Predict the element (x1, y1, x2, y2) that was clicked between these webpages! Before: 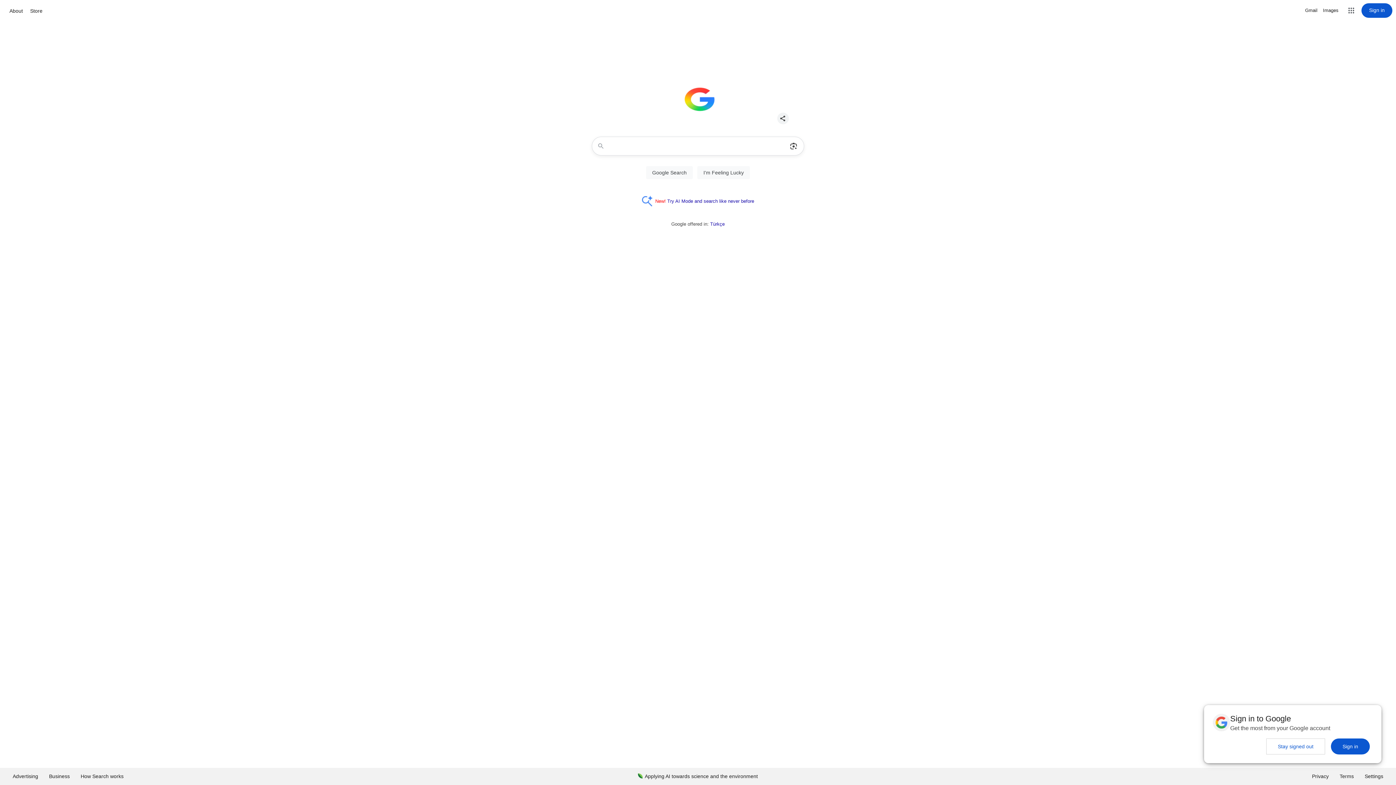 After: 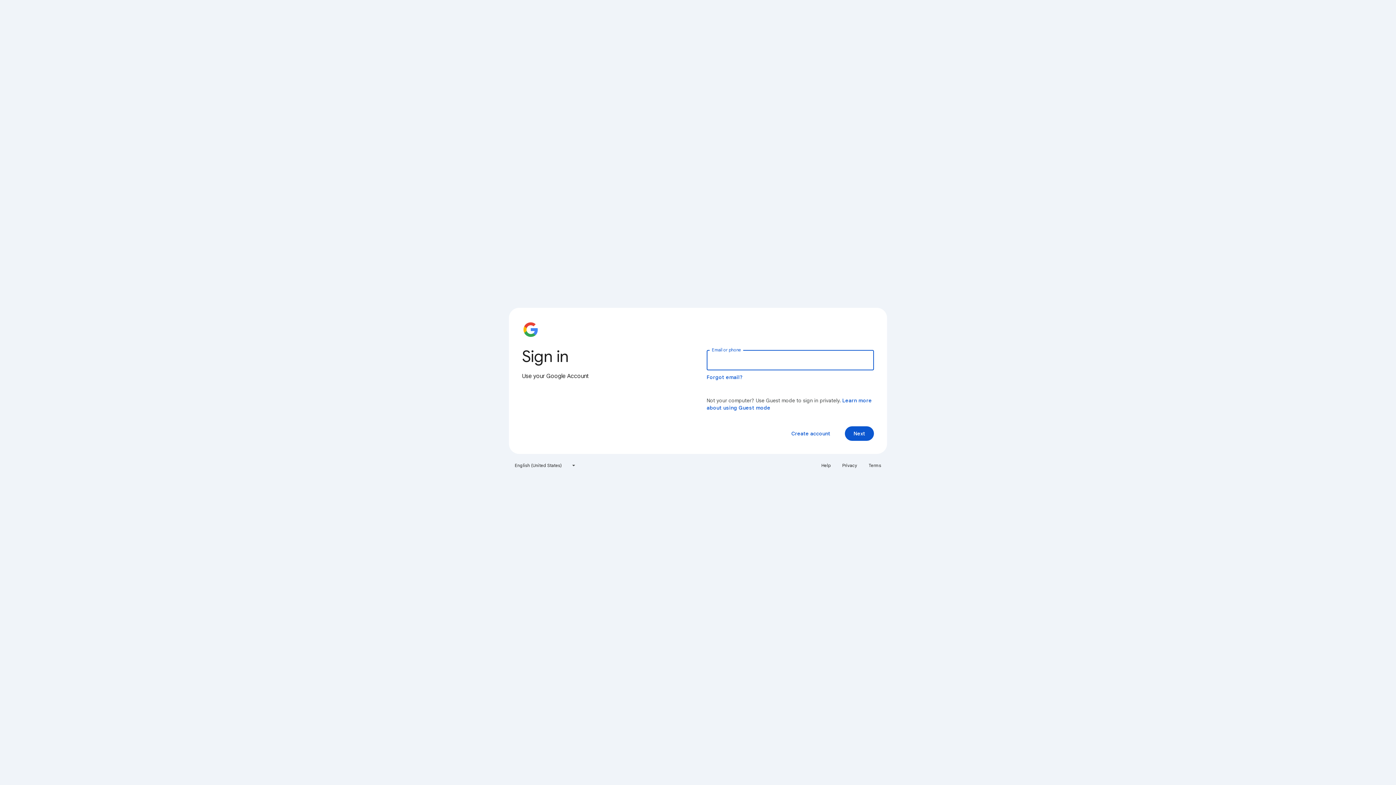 Action: label: Sign in bbox: (1361, 3, 1392, 17)